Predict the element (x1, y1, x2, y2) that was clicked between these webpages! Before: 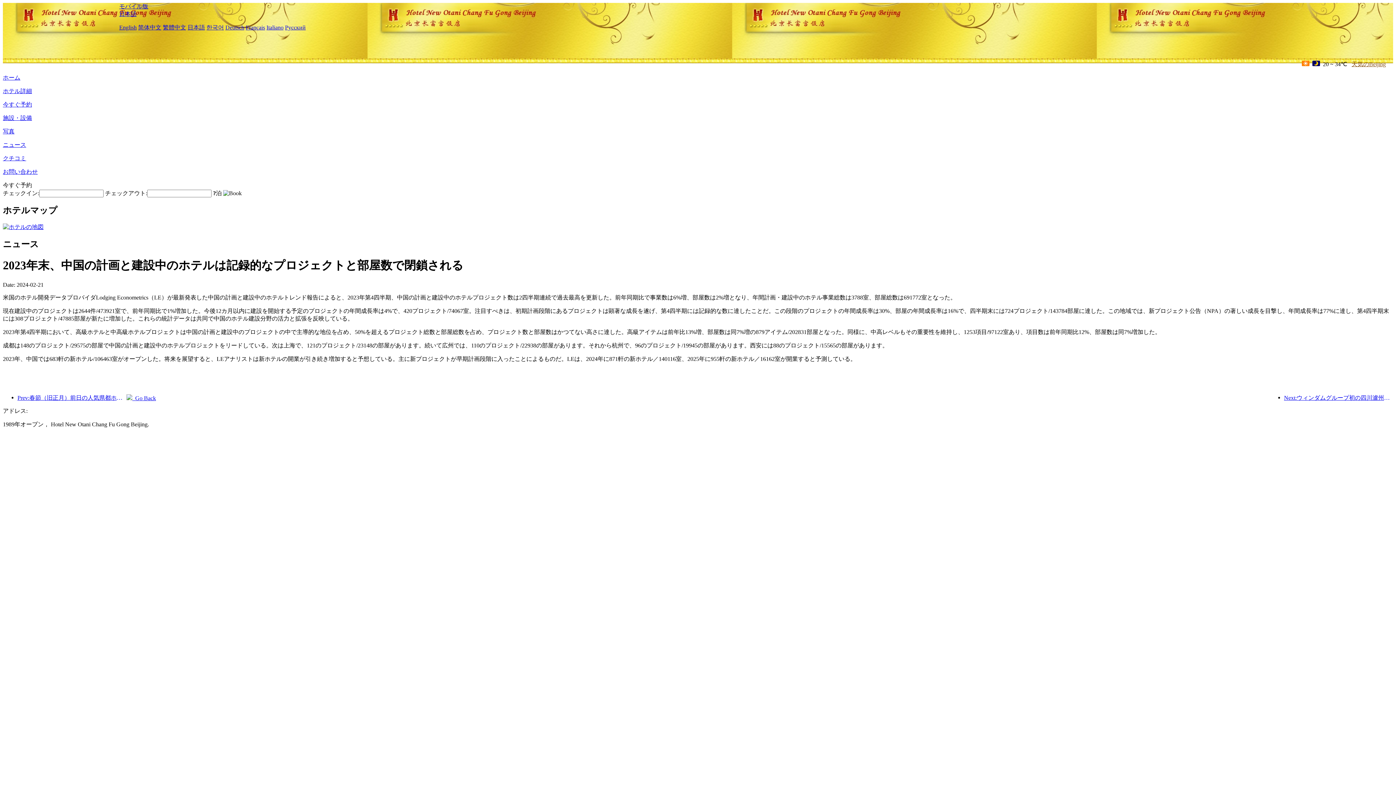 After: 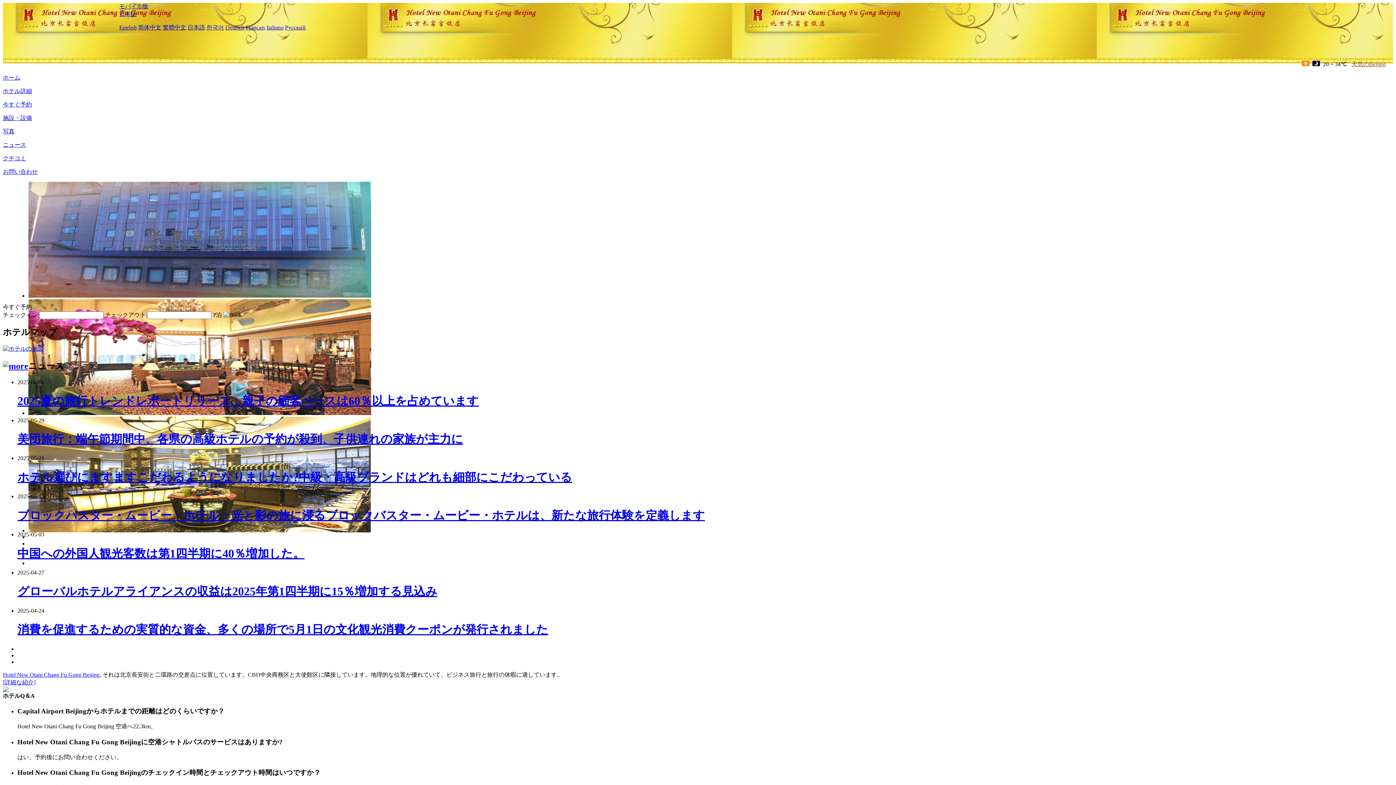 Action: bbox: (17, 2, 119, 32)